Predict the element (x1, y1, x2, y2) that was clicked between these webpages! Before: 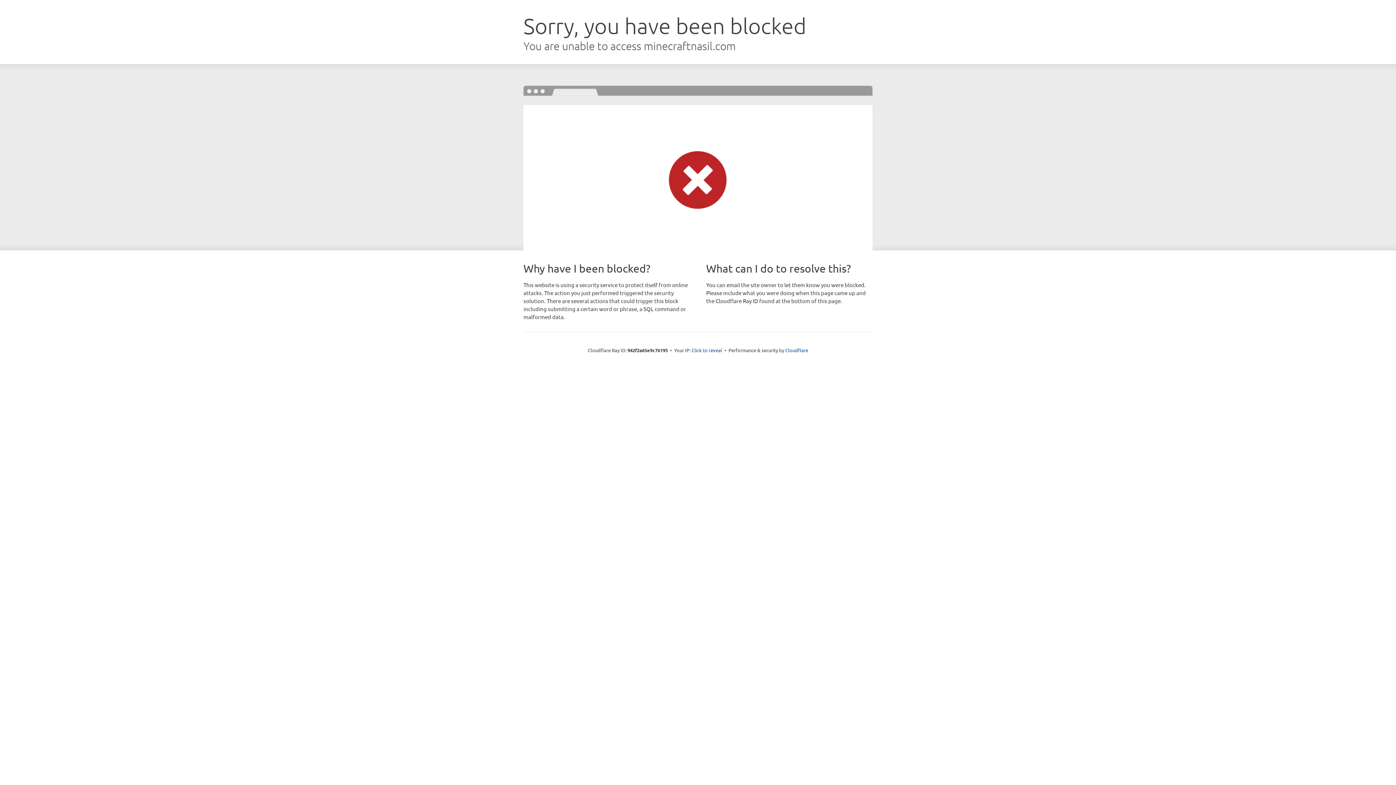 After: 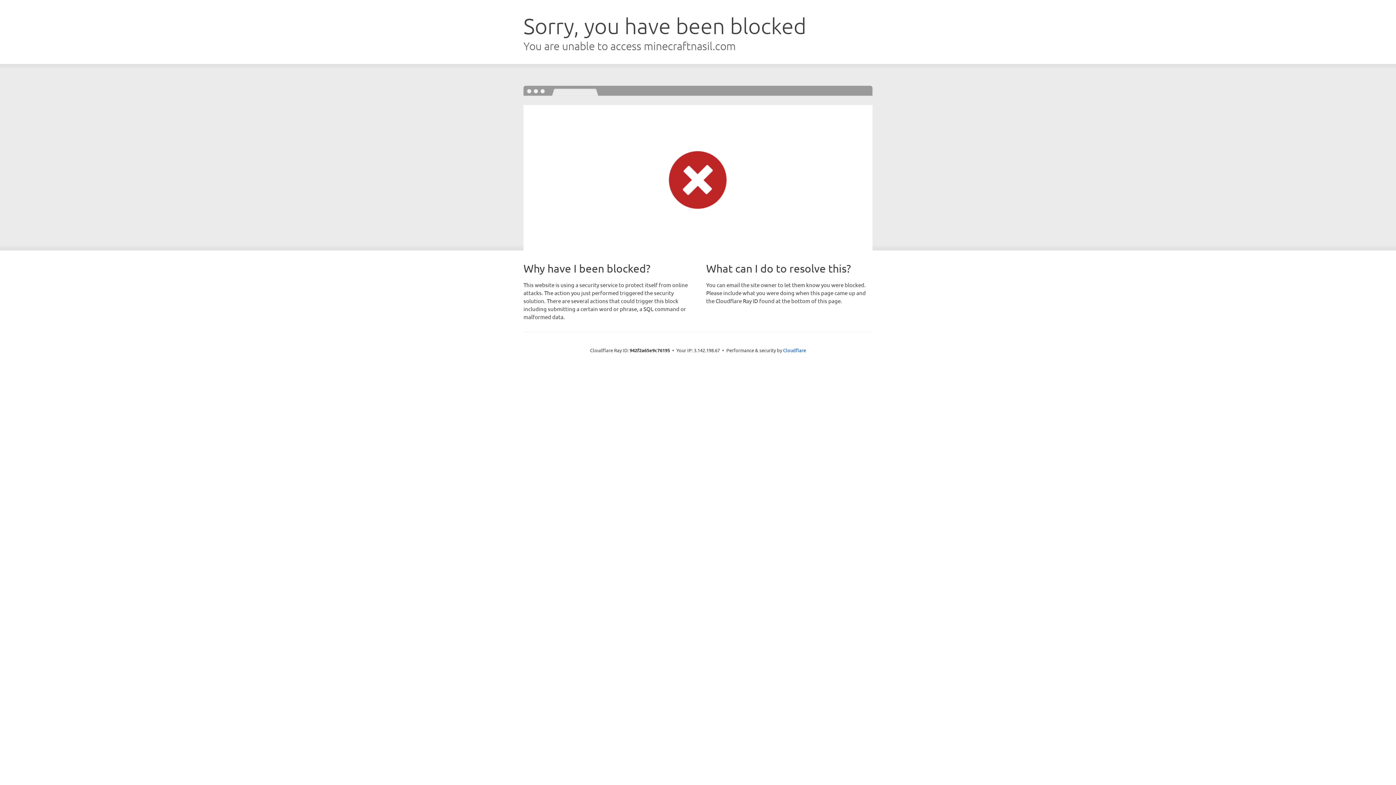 Action: bbox: (691, 346, 722, 353) label: Click to reveal